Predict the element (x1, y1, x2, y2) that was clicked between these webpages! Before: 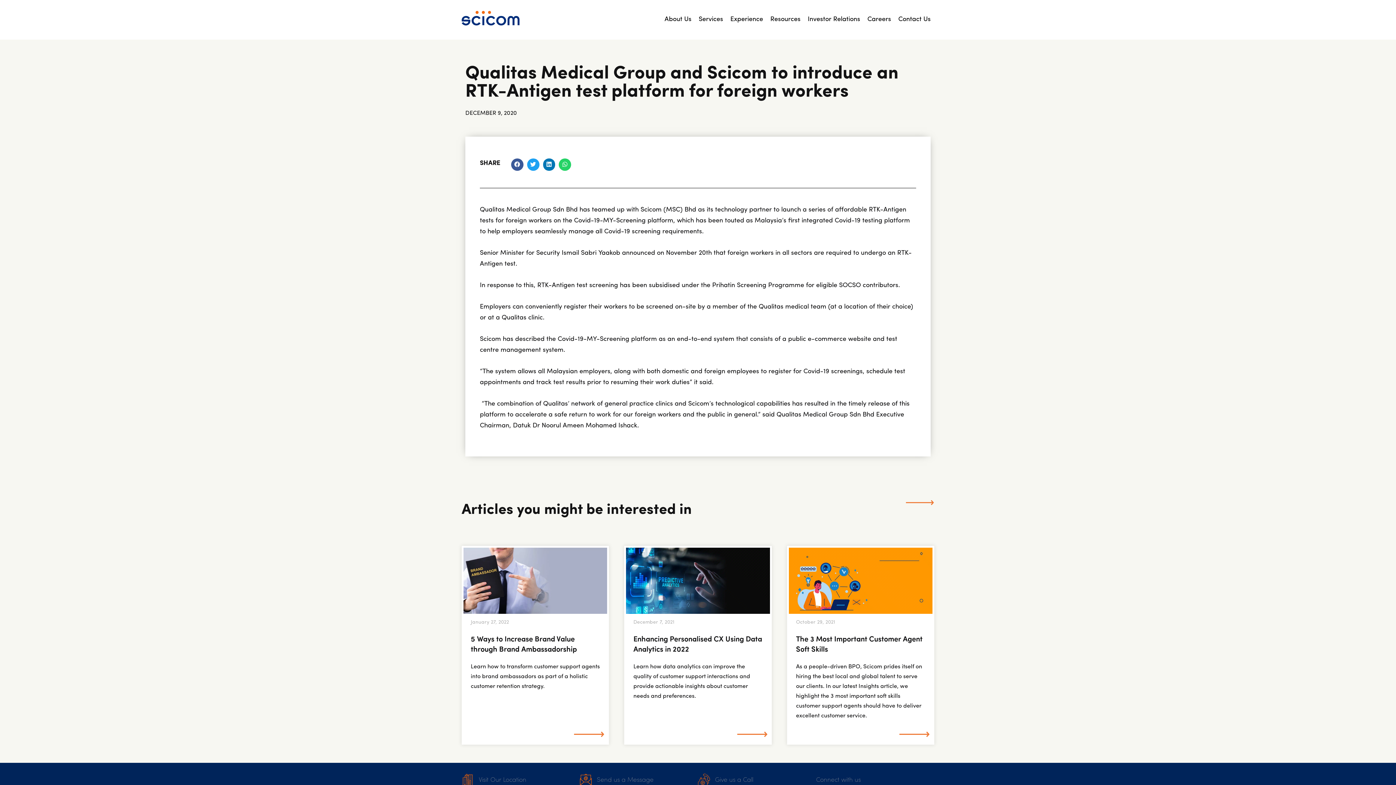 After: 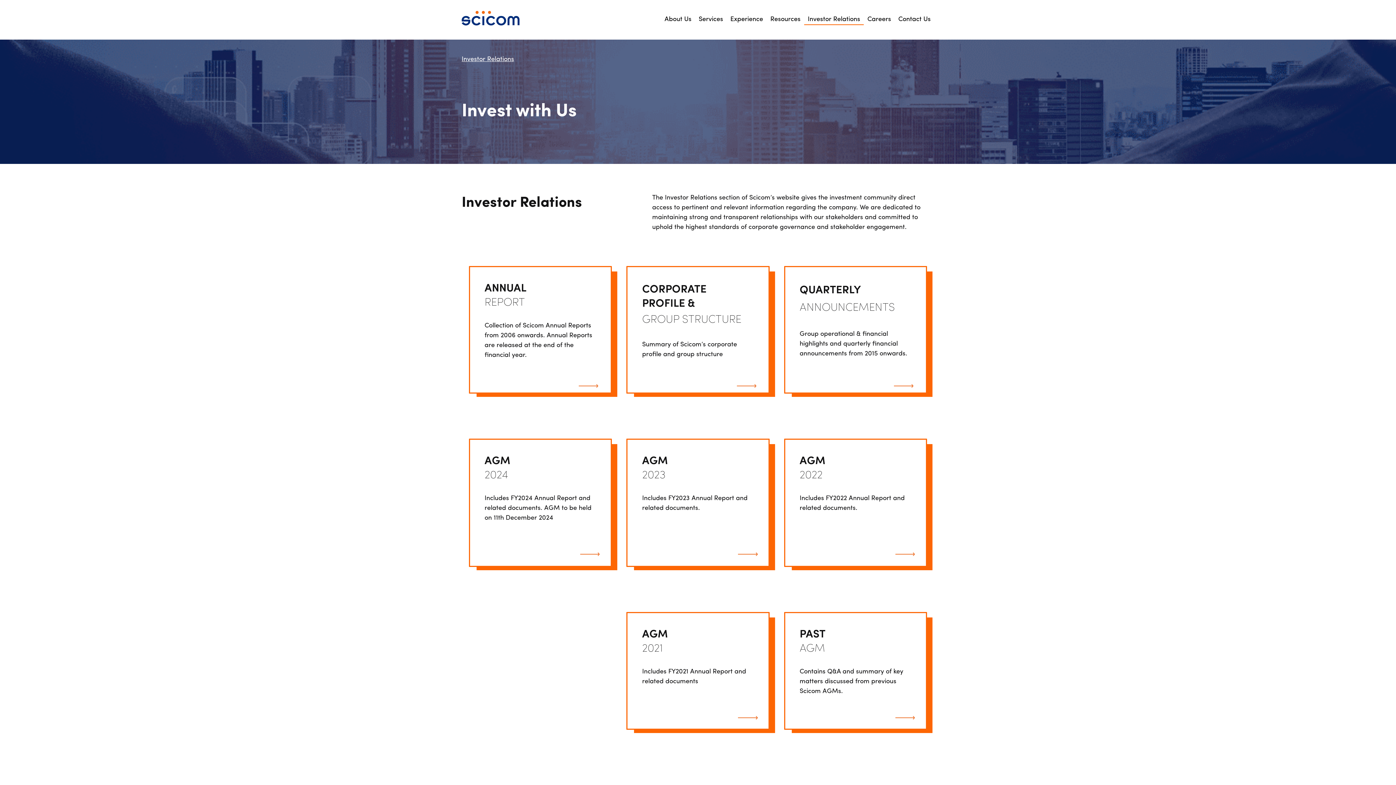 Action: label: Investor Relations bbox: (747, 14, 806, 25)